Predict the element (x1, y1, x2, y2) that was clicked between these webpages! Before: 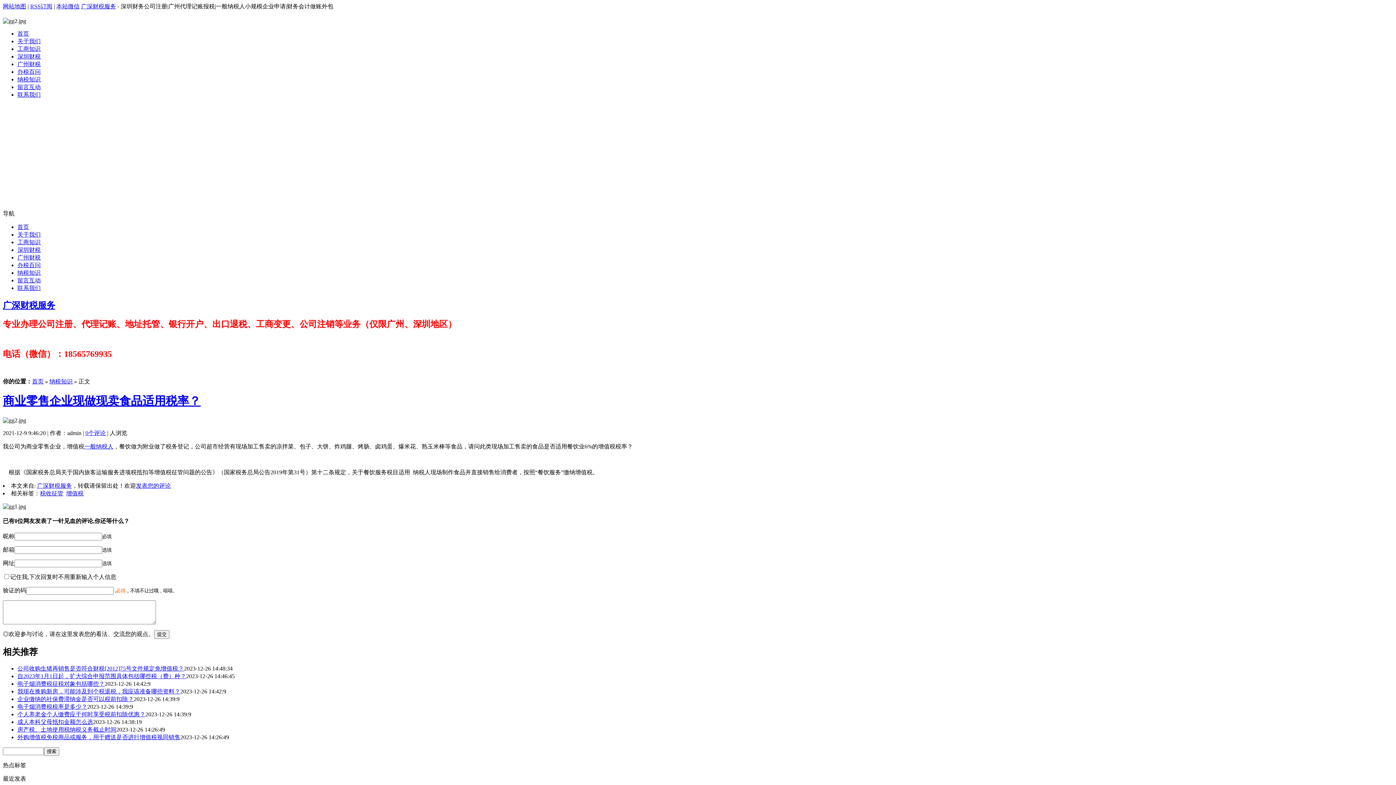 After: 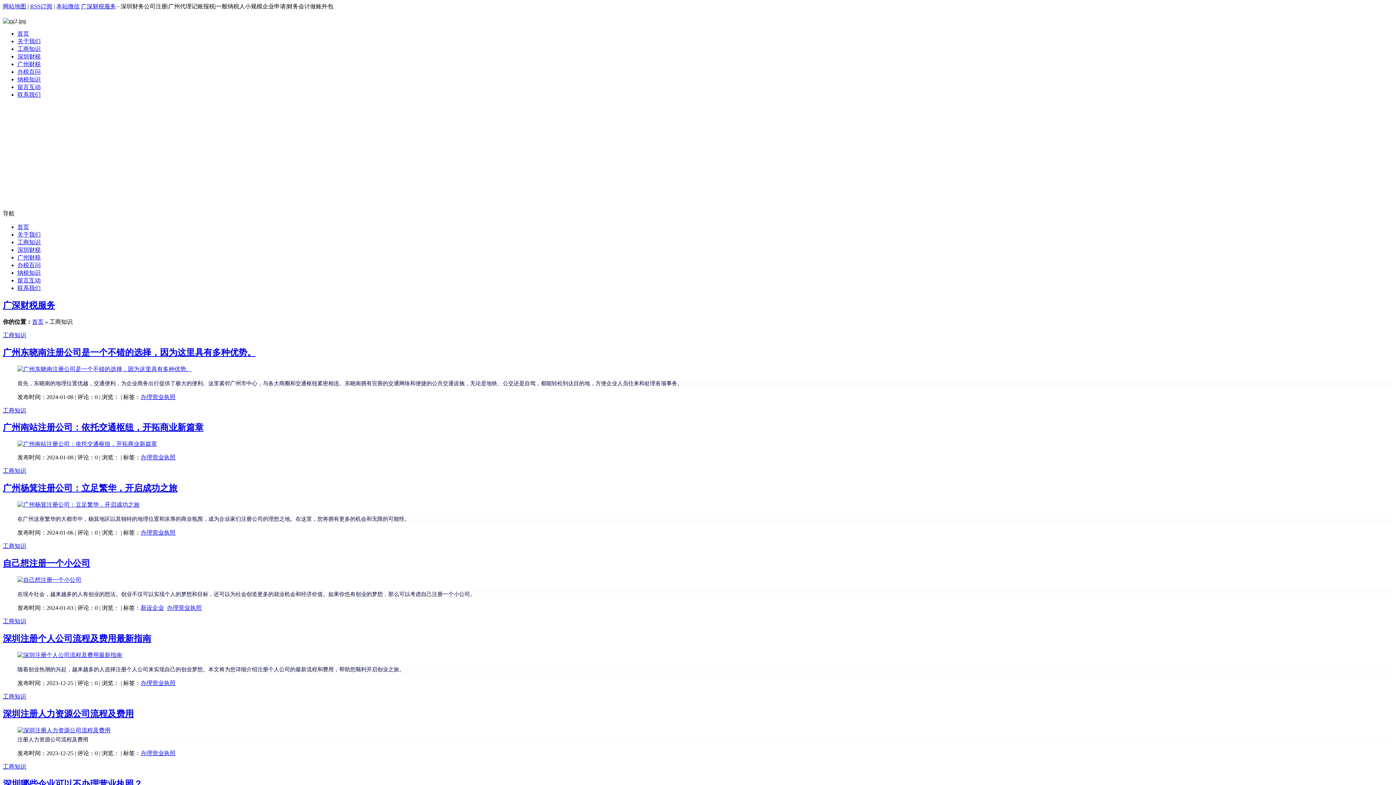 Action: label: 工商知识 bbox: (17, 45, 40, 51)